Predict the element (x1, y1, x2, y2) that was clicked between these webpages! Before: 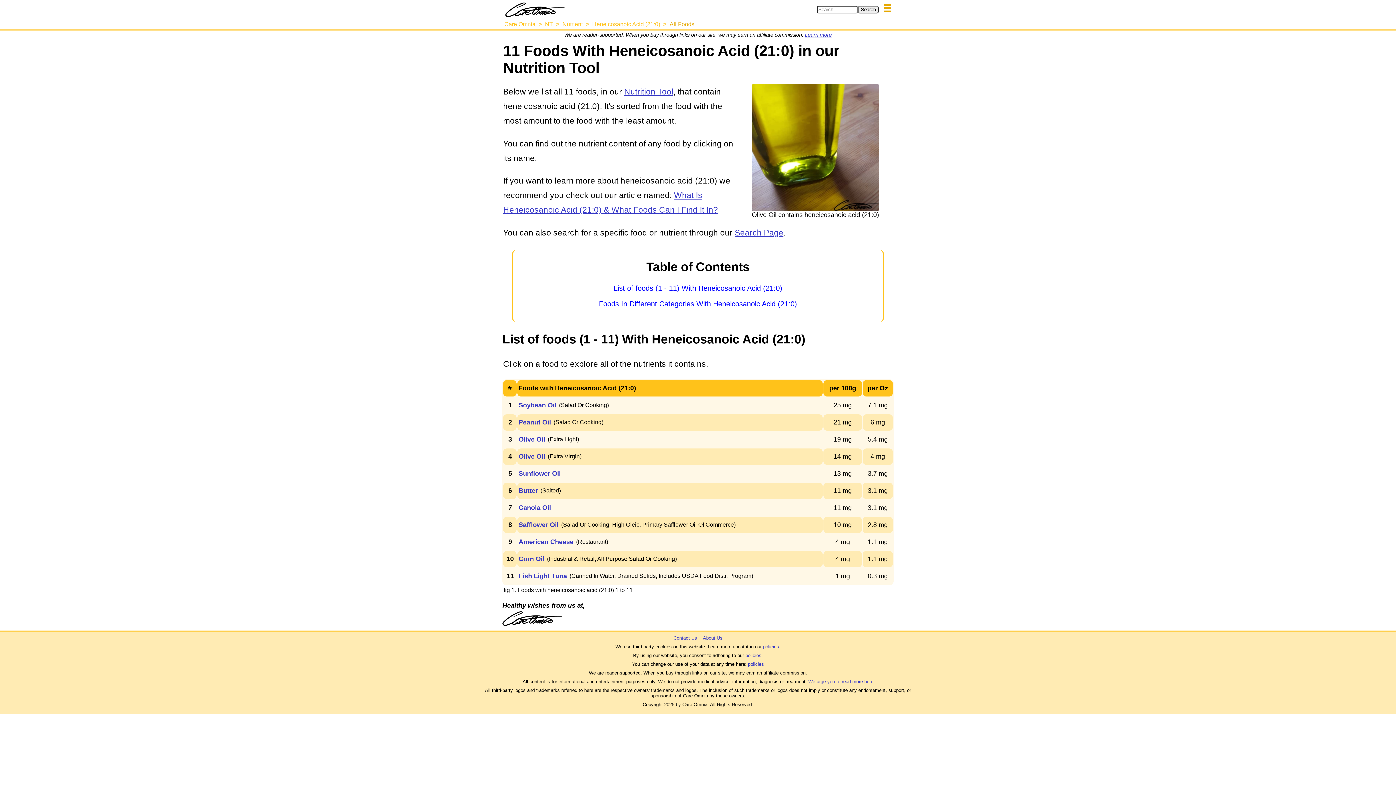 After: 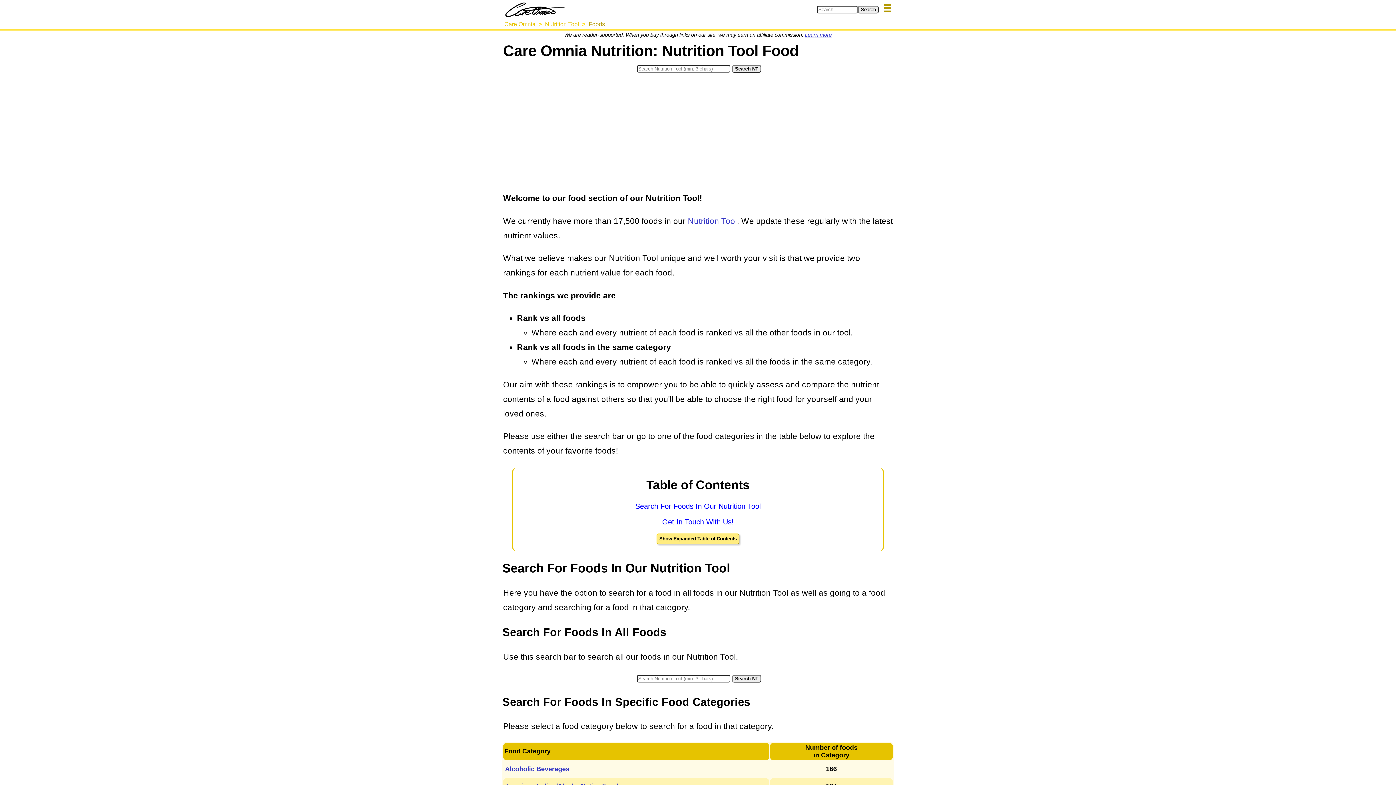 Action: label: Corn Oil bbox: (518, 555, 544, 562)